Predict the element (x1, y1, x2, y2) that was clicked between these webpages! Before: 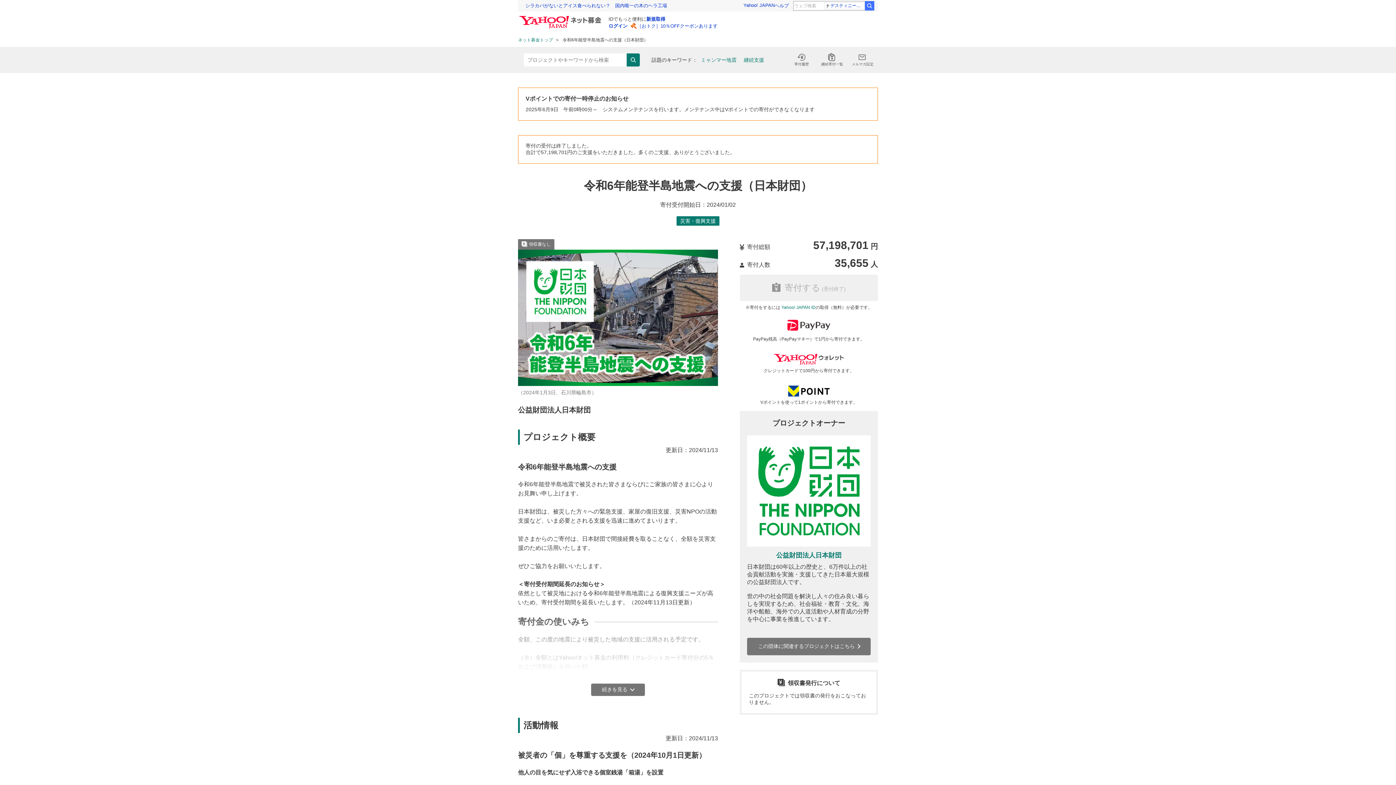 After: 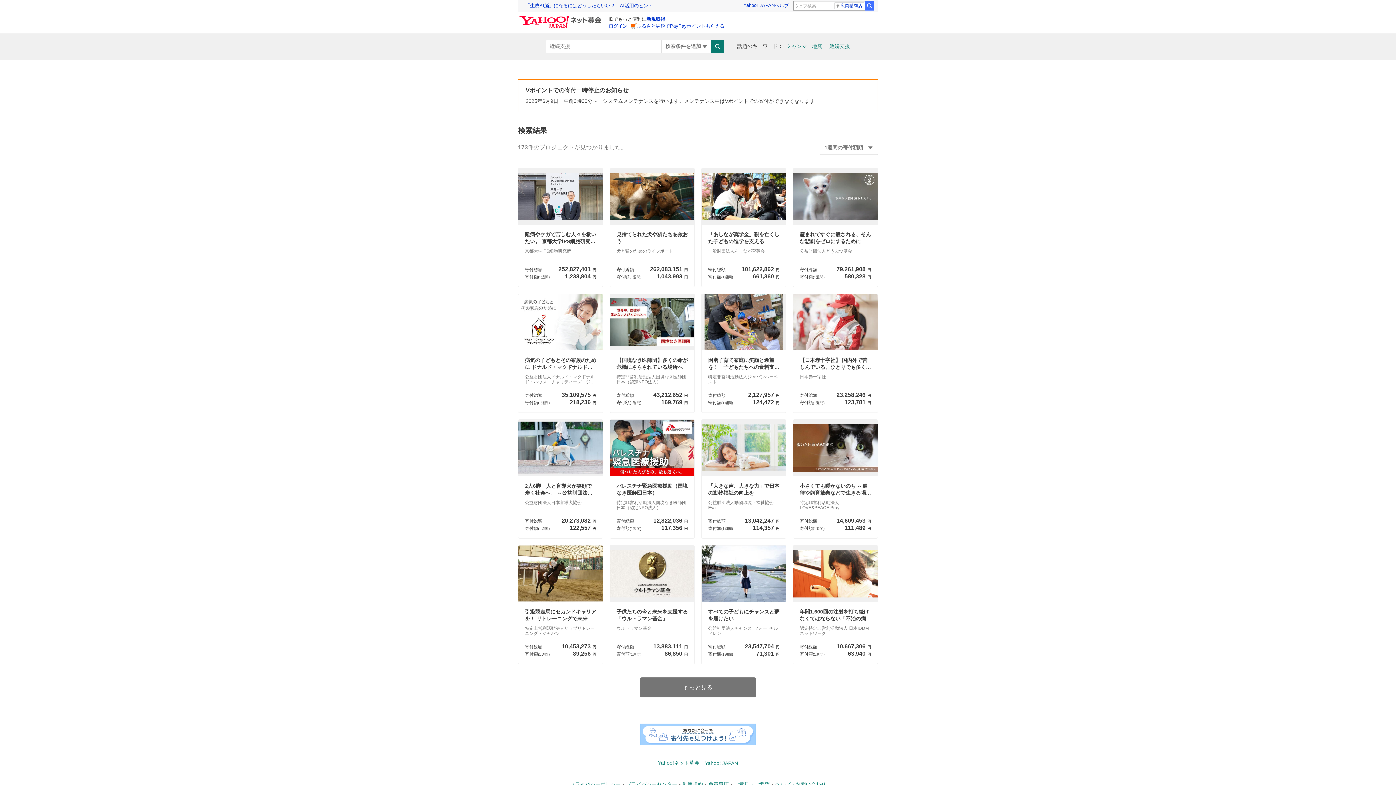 Action: label: 継続支援 bbox: (744, 57, 764, 62)